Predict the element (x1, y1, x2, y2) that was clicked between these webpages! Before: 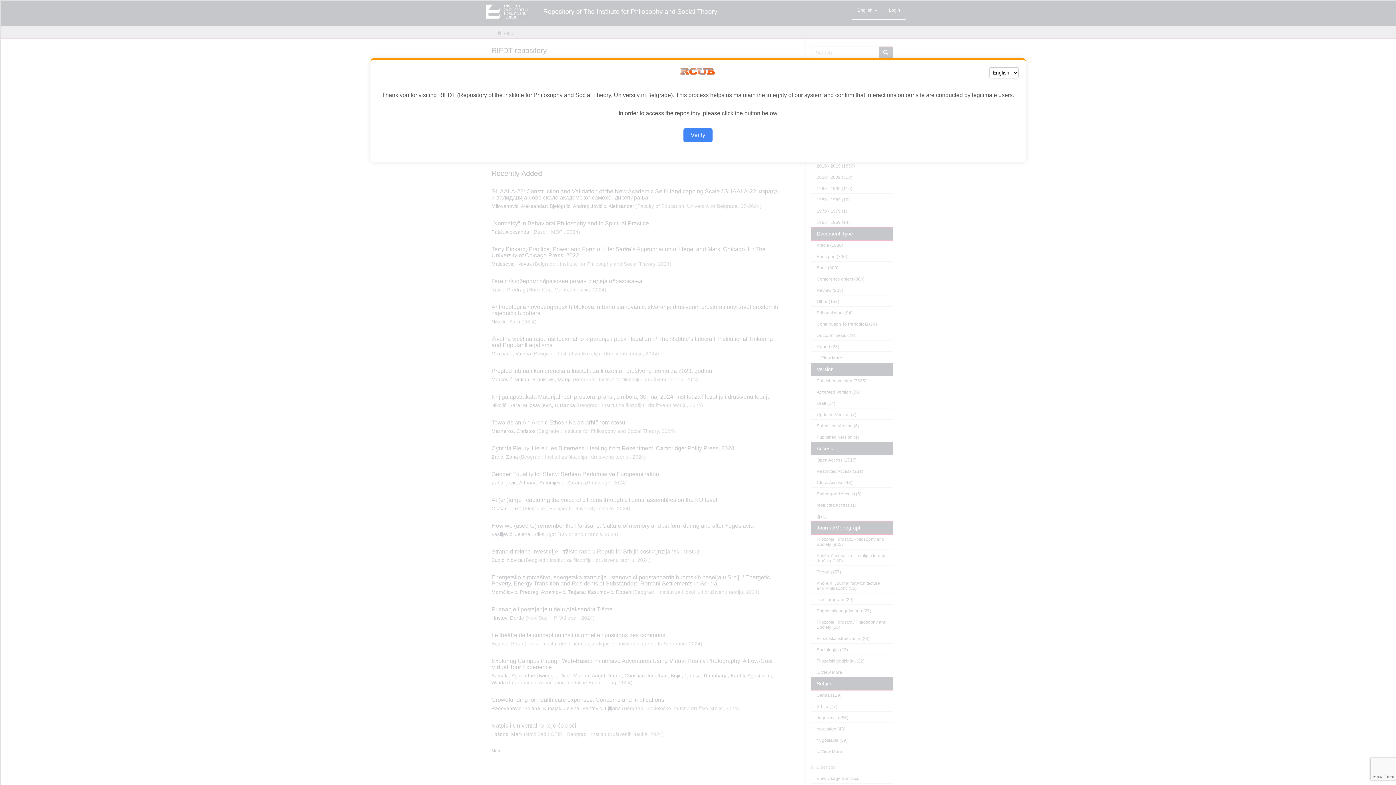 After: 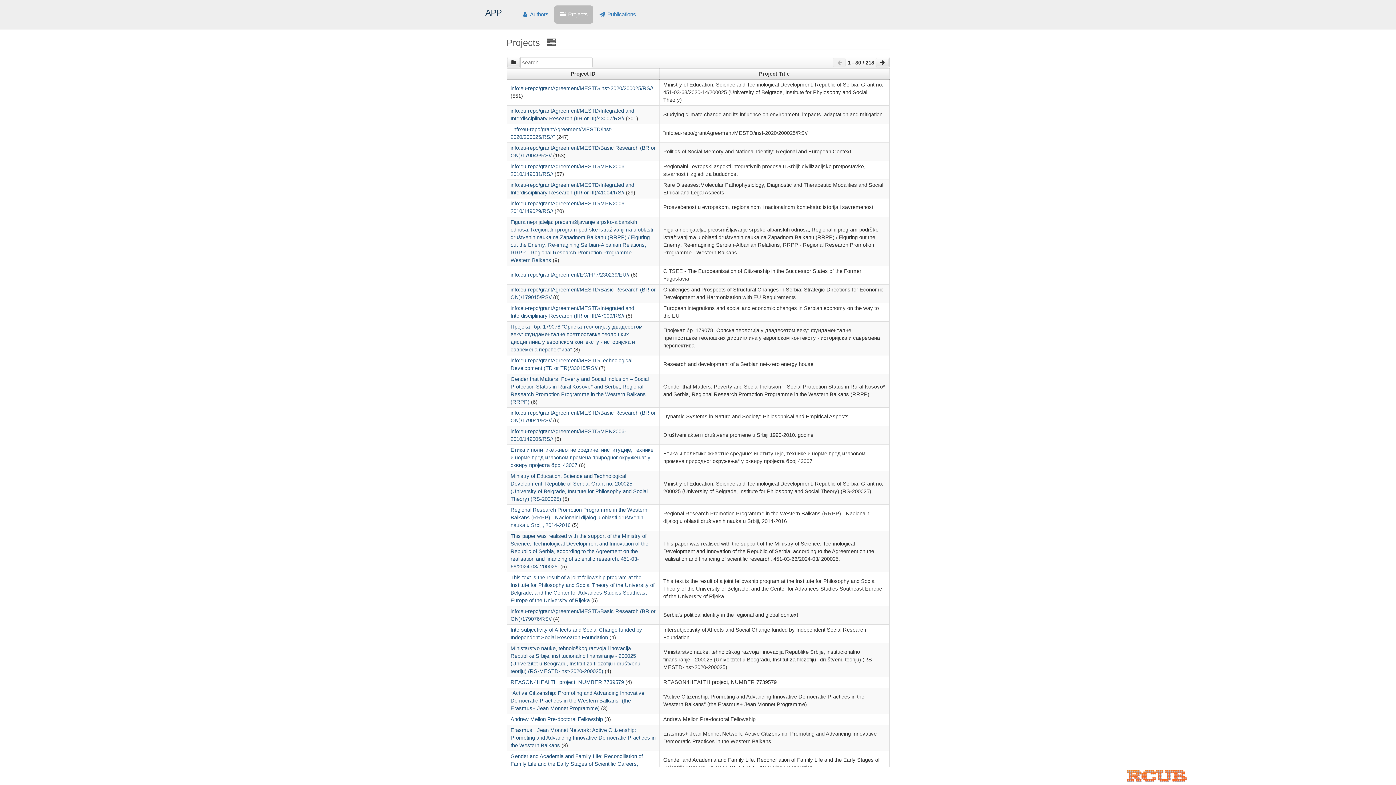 Action: label: Verify bbox: (683, 128, 712, 142)